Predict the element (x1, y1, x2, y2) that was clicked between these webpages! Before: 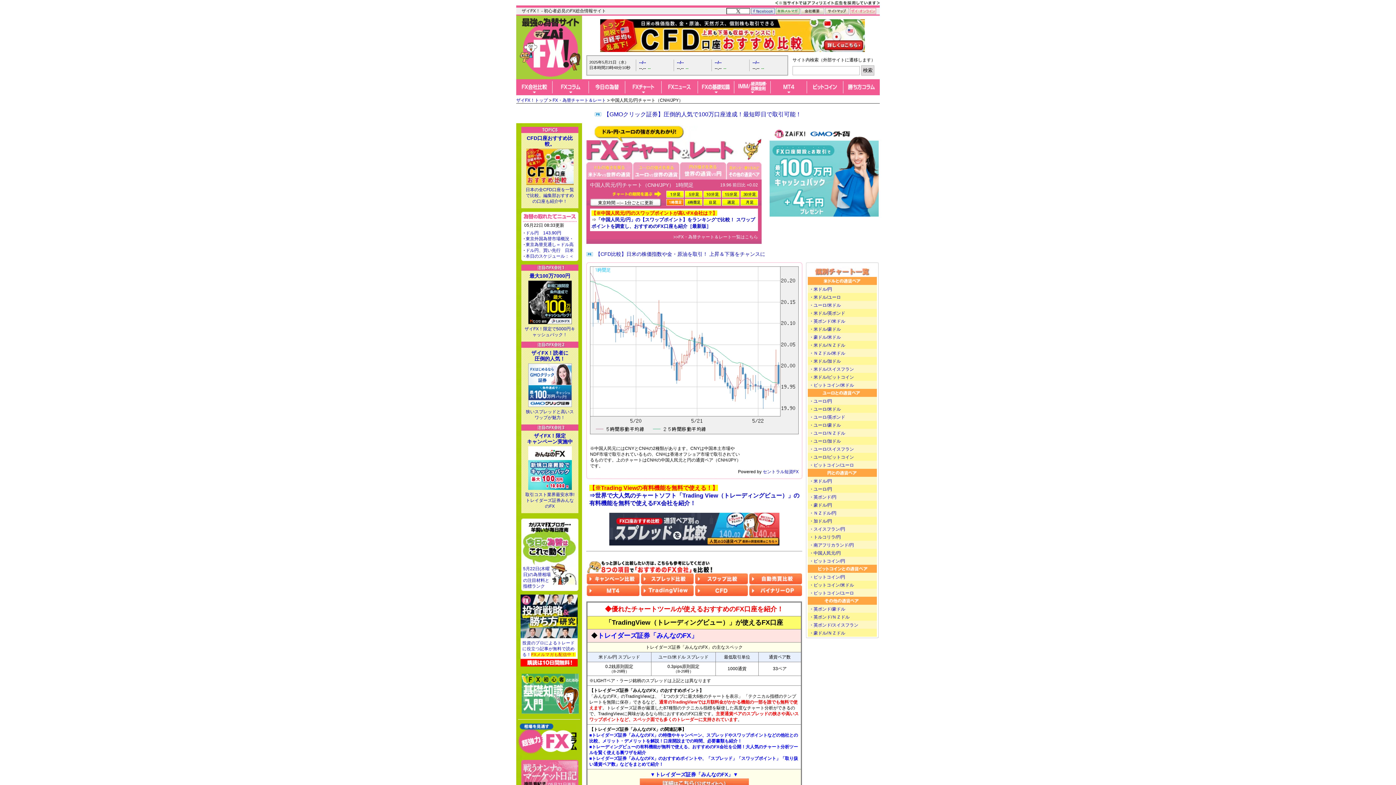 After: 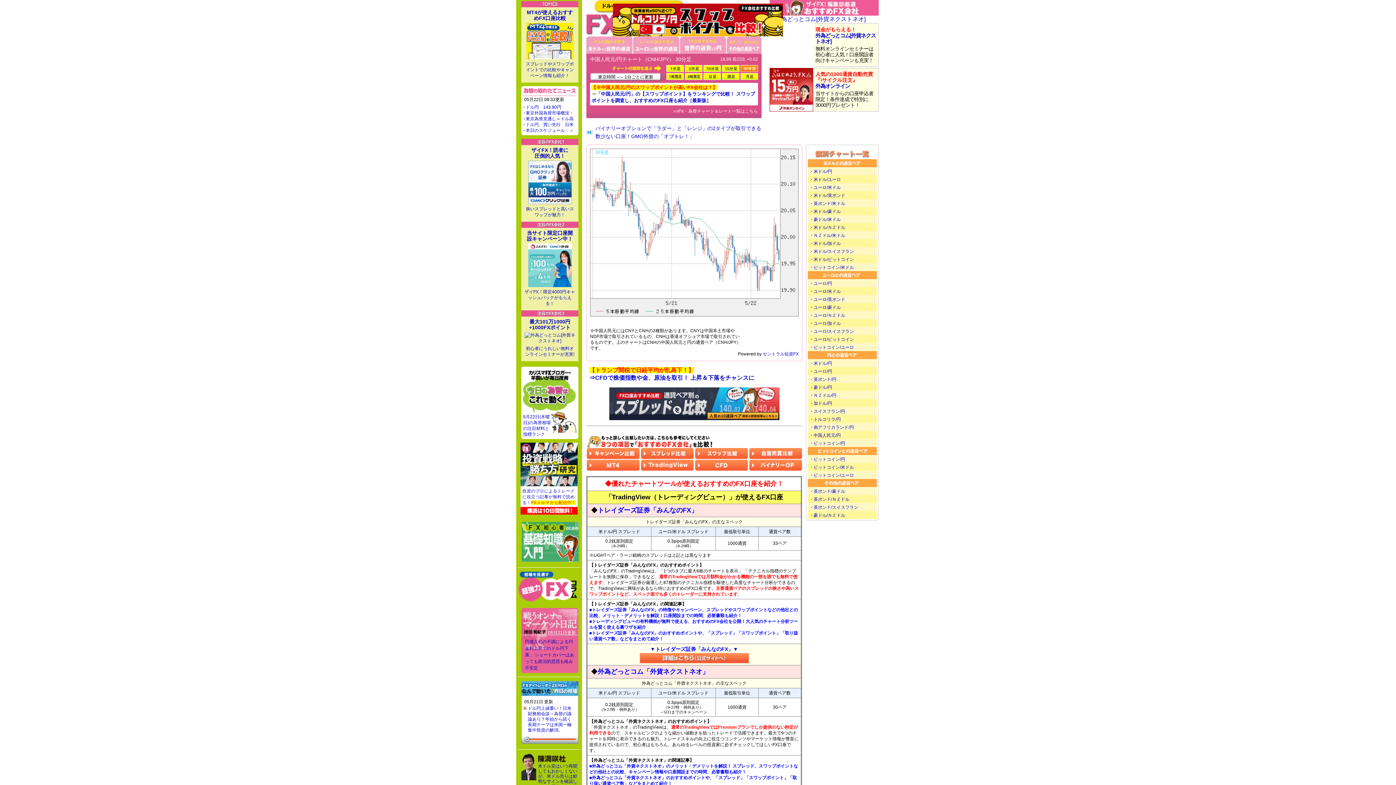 Action: bbox: (740, 190, 758, 197)